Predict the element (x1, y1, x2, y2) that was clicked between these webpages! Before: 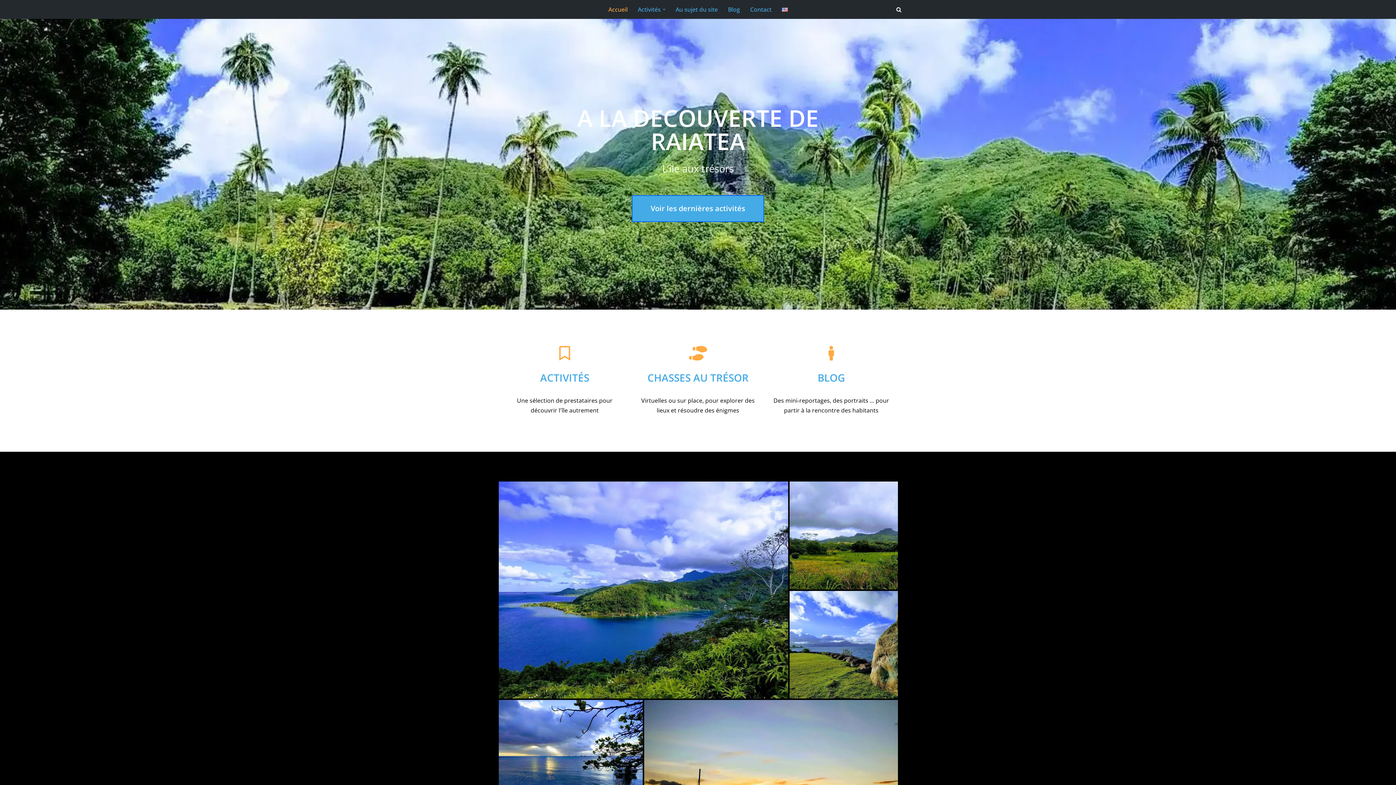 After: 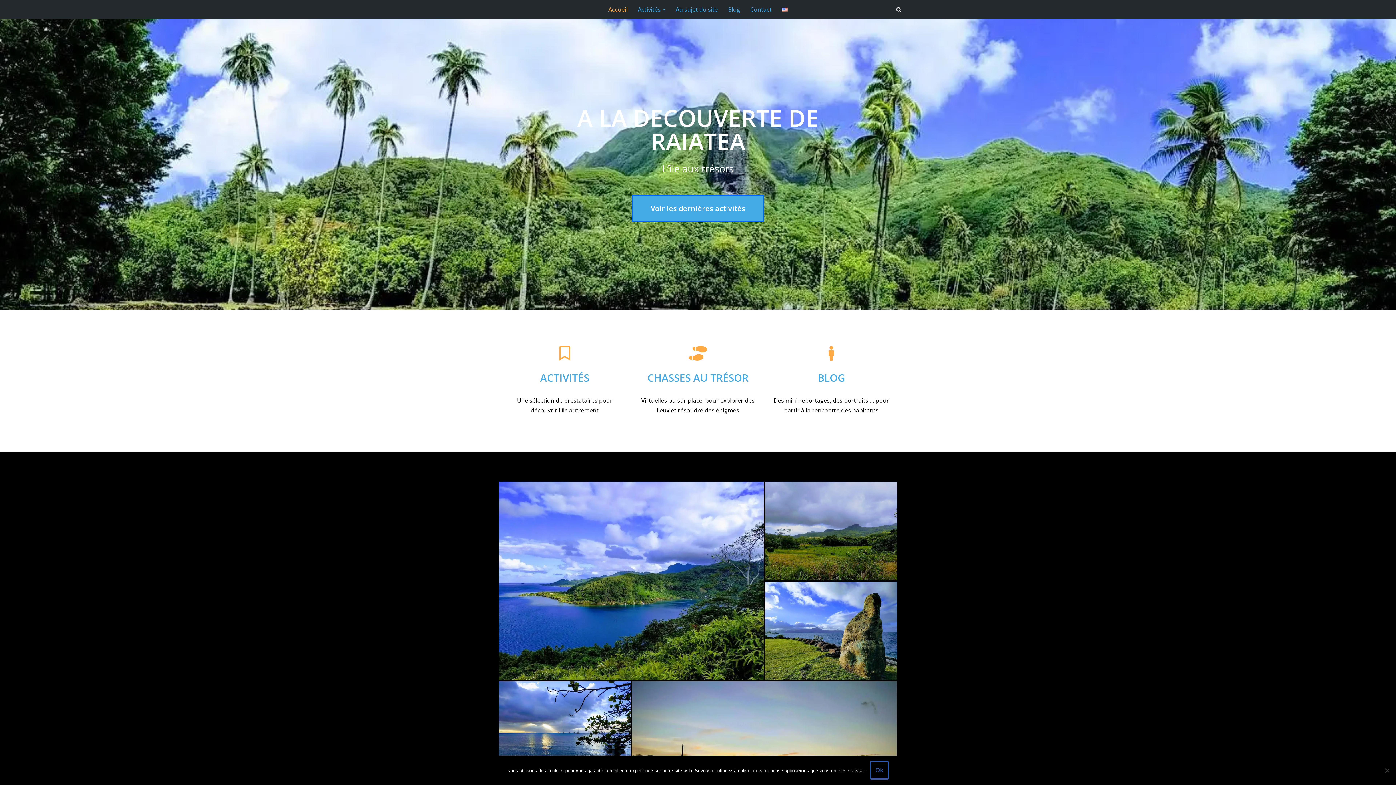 Action: bbox: (789, 531, 934, 539)